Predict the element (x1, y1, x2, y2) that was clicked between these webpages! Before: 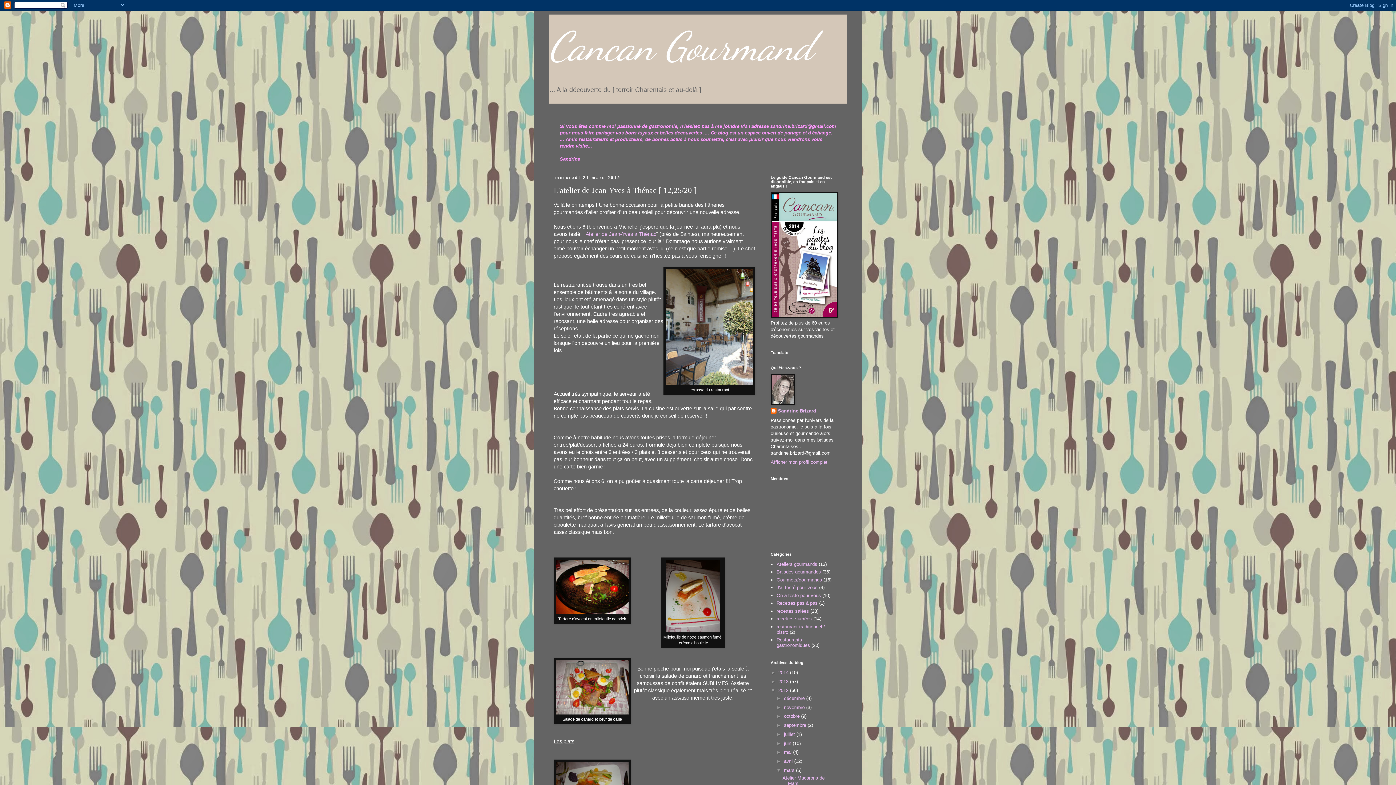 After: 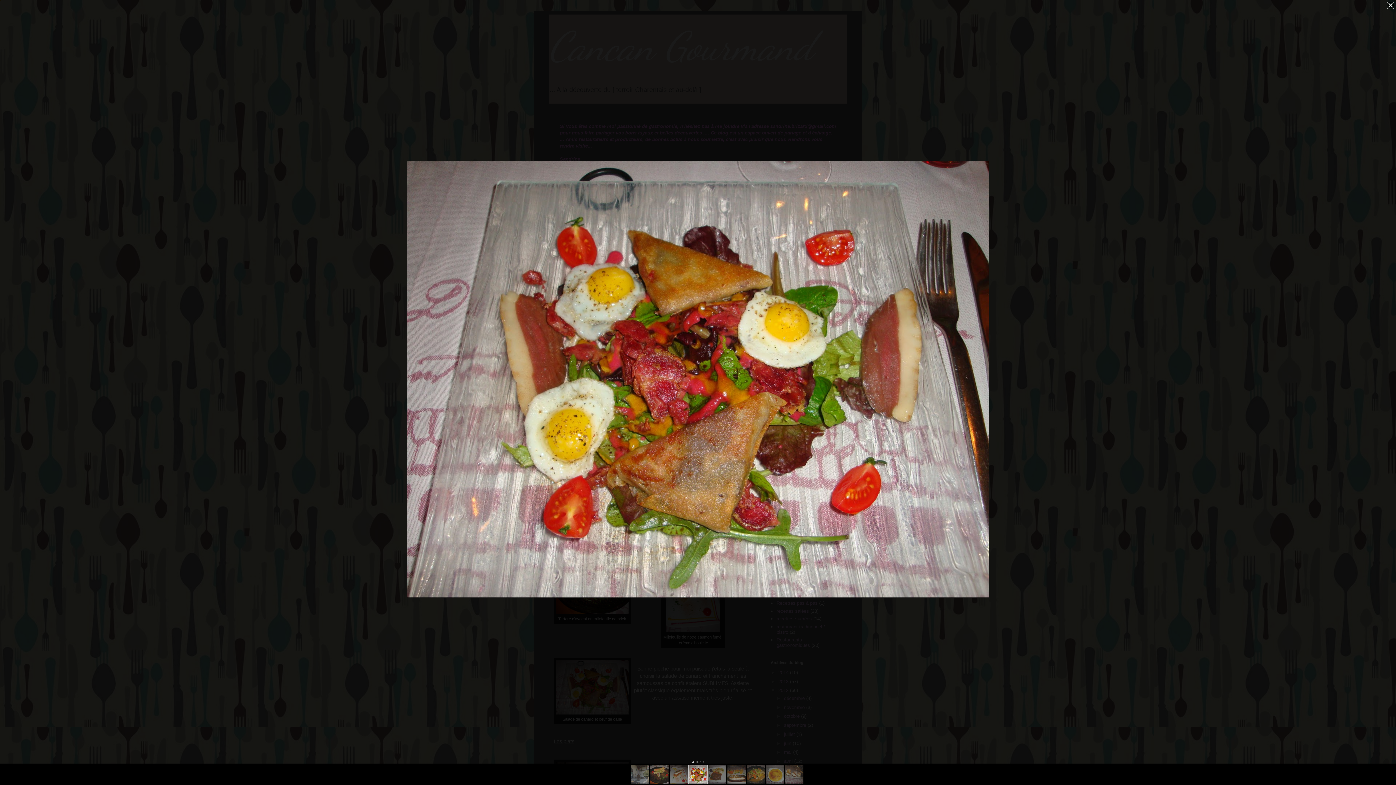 Action: bbox: (556, 710, 628, 716)